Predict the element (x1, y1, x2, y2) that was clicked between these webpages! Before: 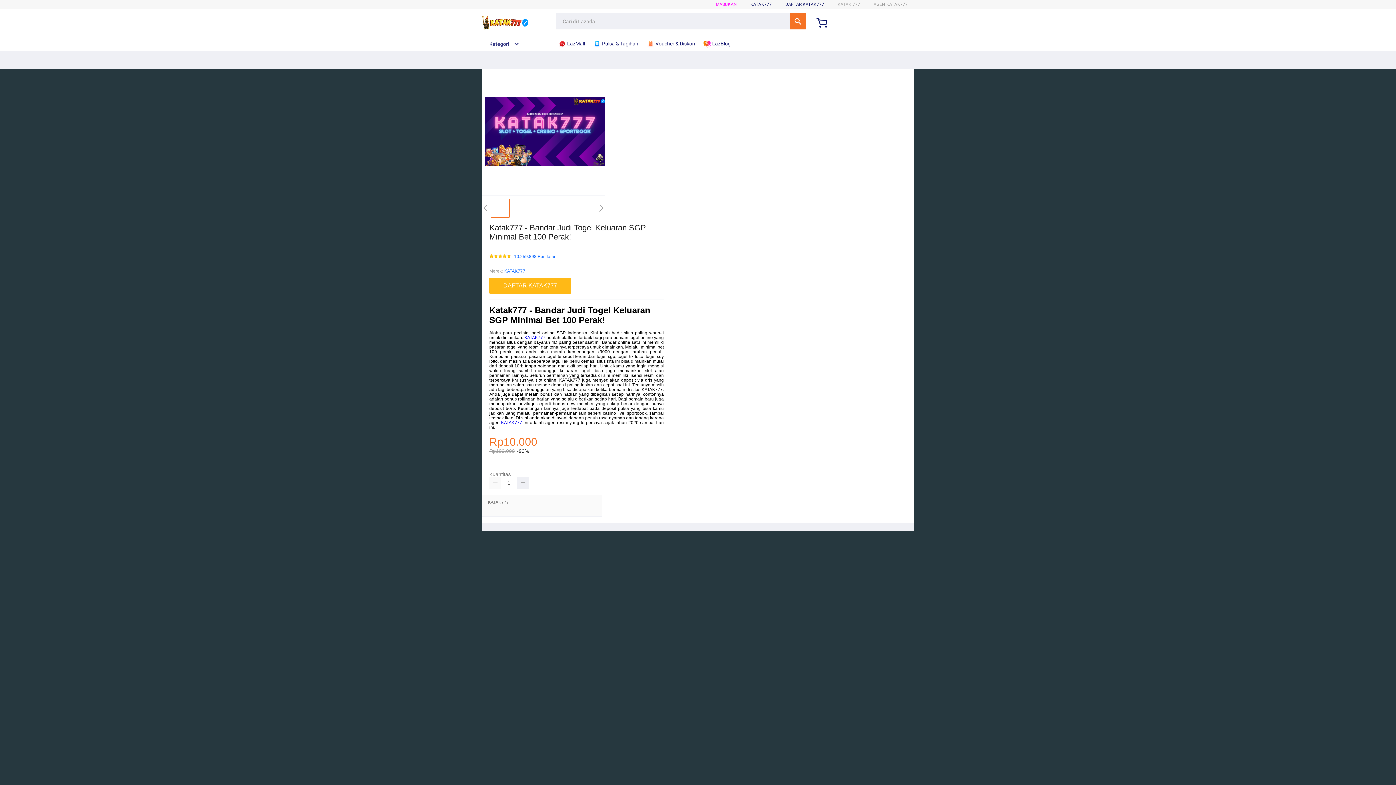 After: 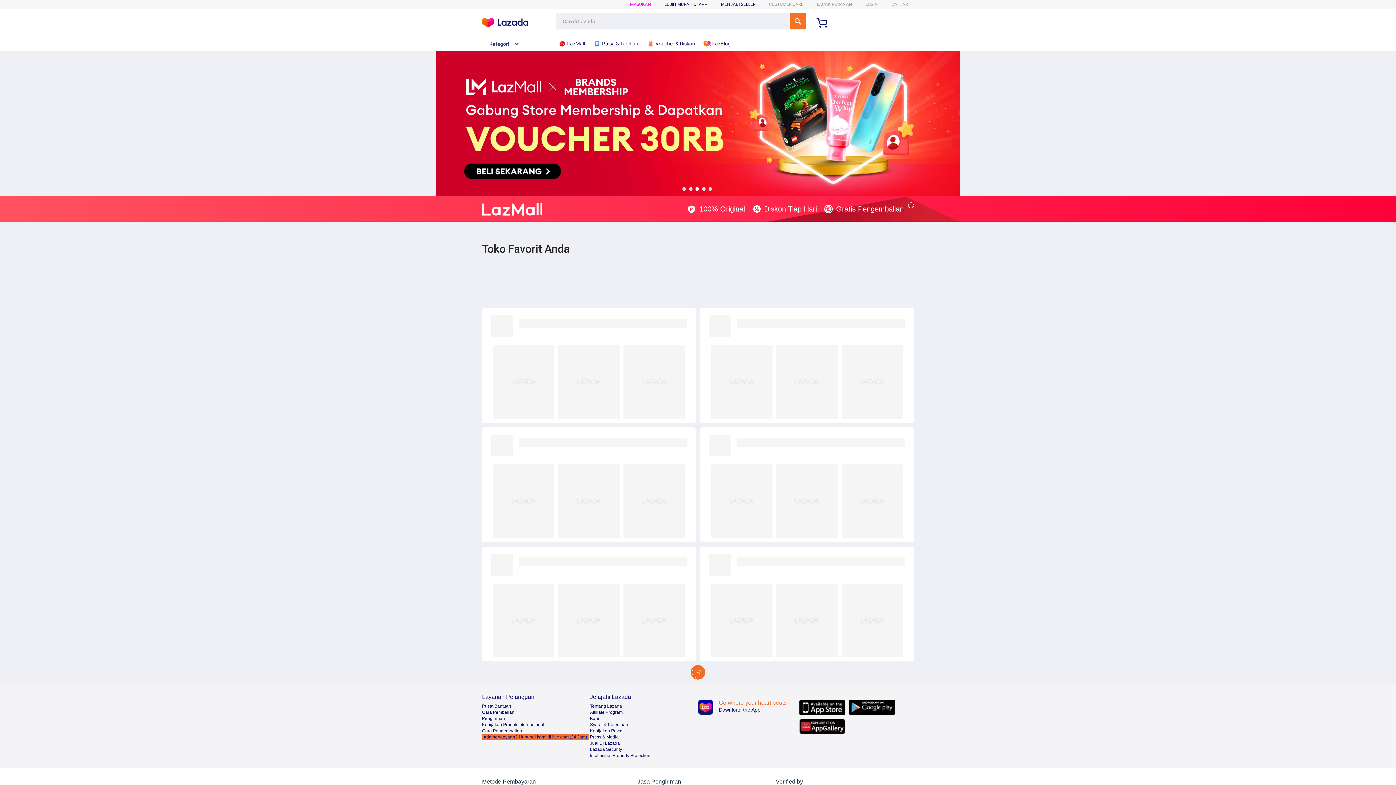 Action: bbox: (558, 36, 588, 50) label:  LazMall